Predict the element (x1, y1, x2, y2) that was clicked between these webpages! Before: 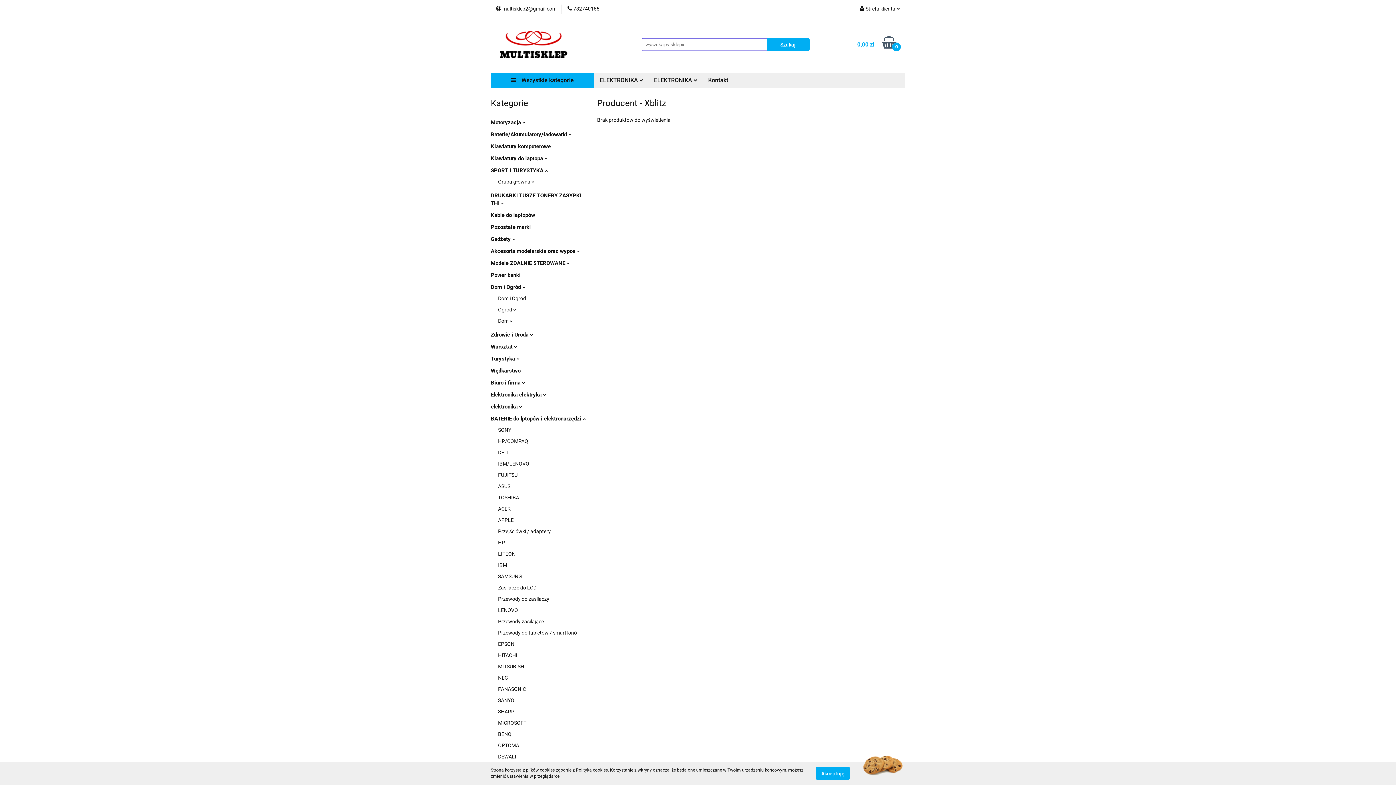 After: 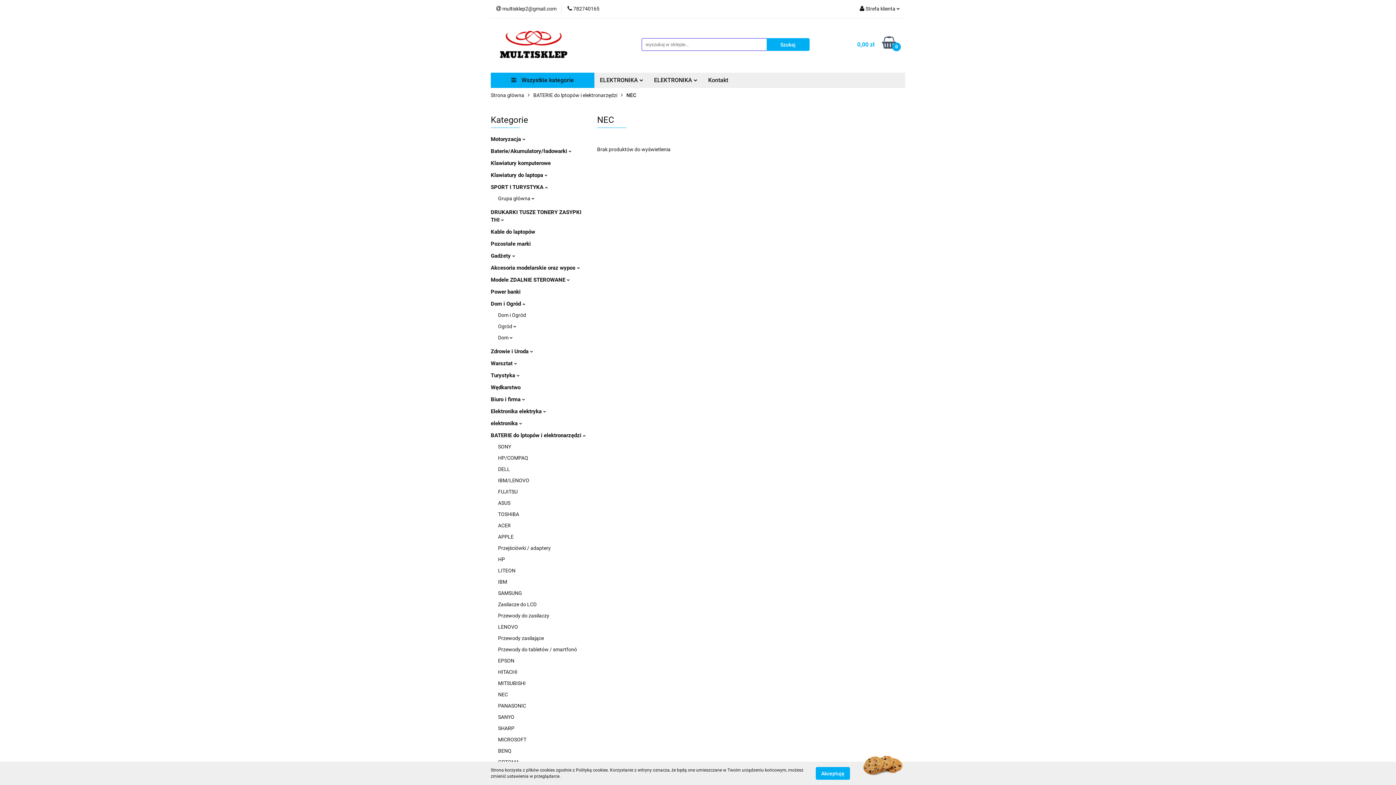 Action: bbox: (498, 675, 508, 681) label: NEC